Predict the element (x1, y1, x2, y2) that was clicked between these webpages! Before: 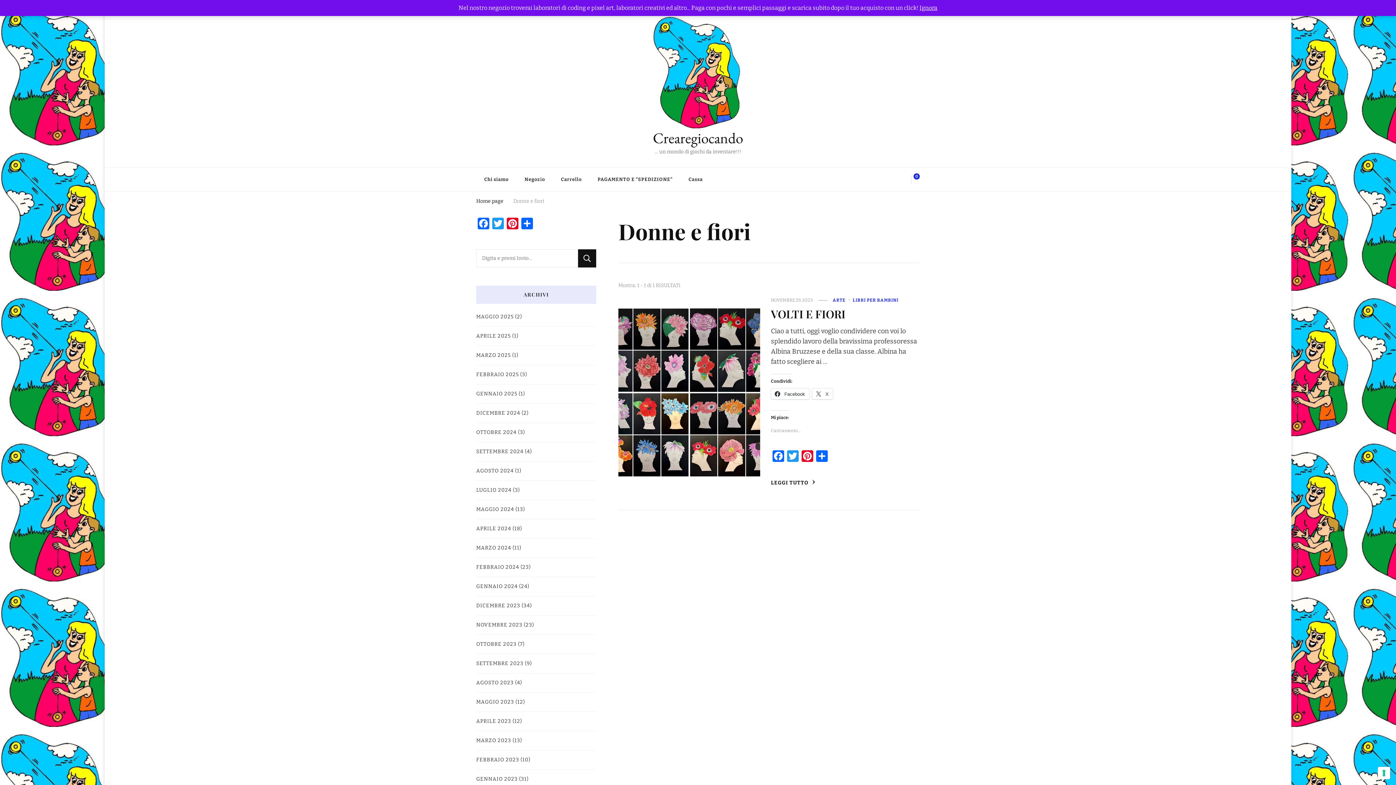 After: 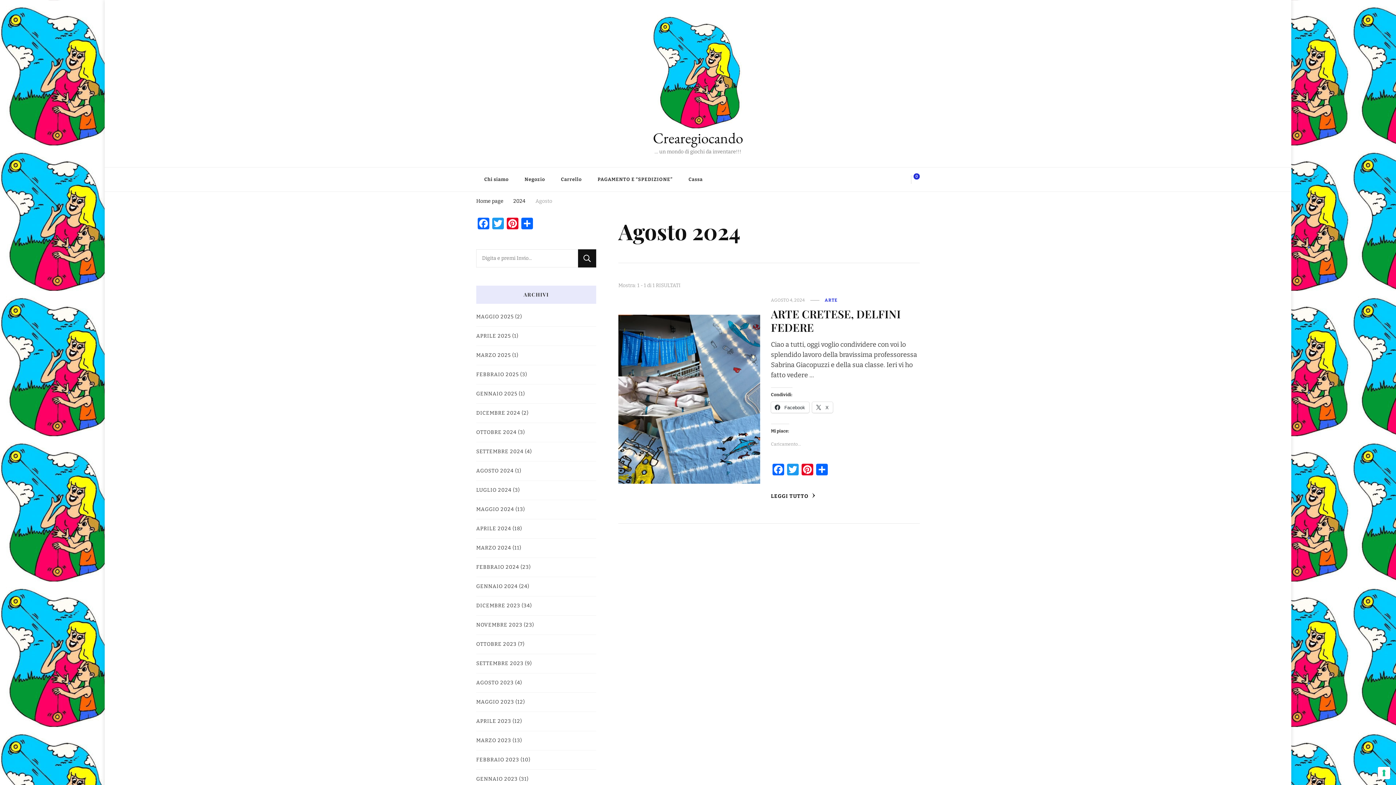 Action: bbox: (476, 467, 513, 475) label: AGOSTO 2024